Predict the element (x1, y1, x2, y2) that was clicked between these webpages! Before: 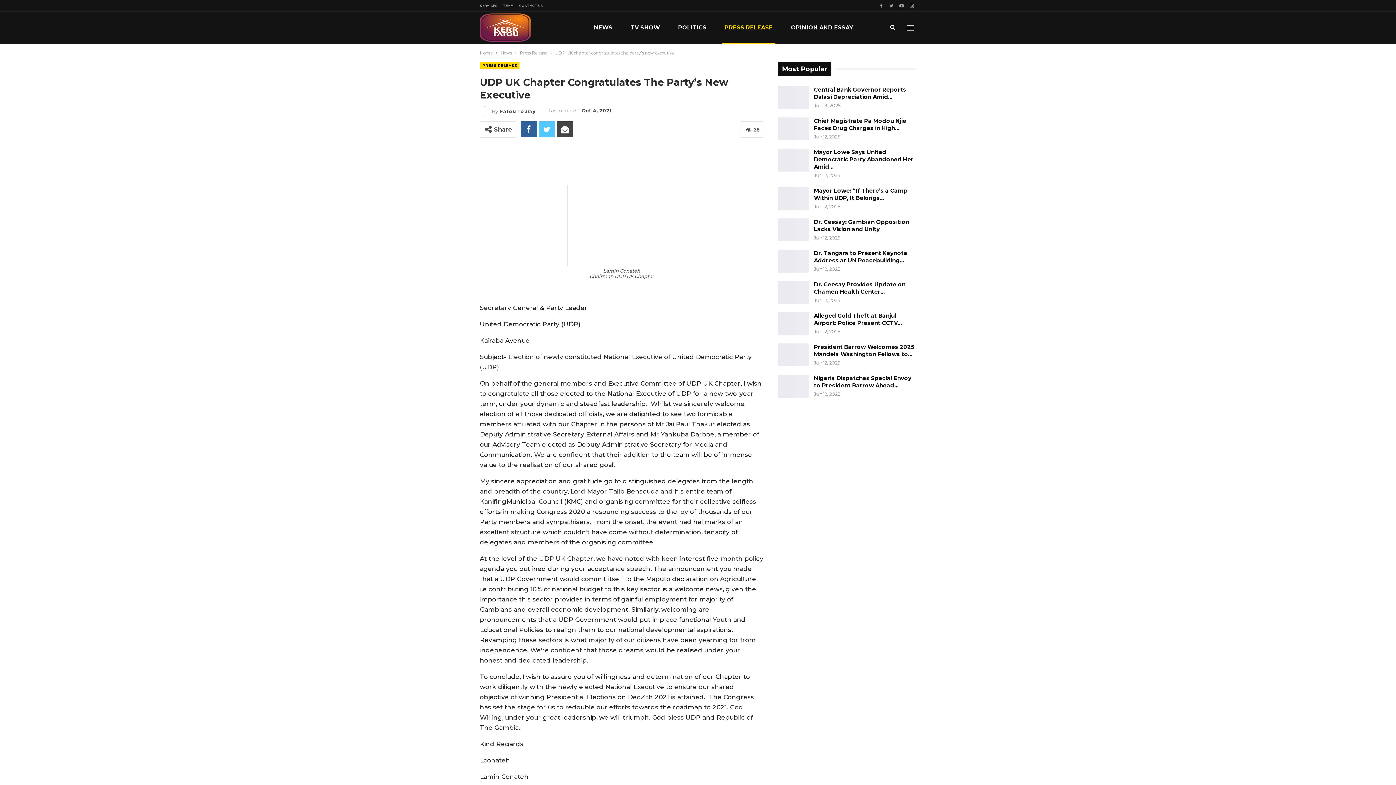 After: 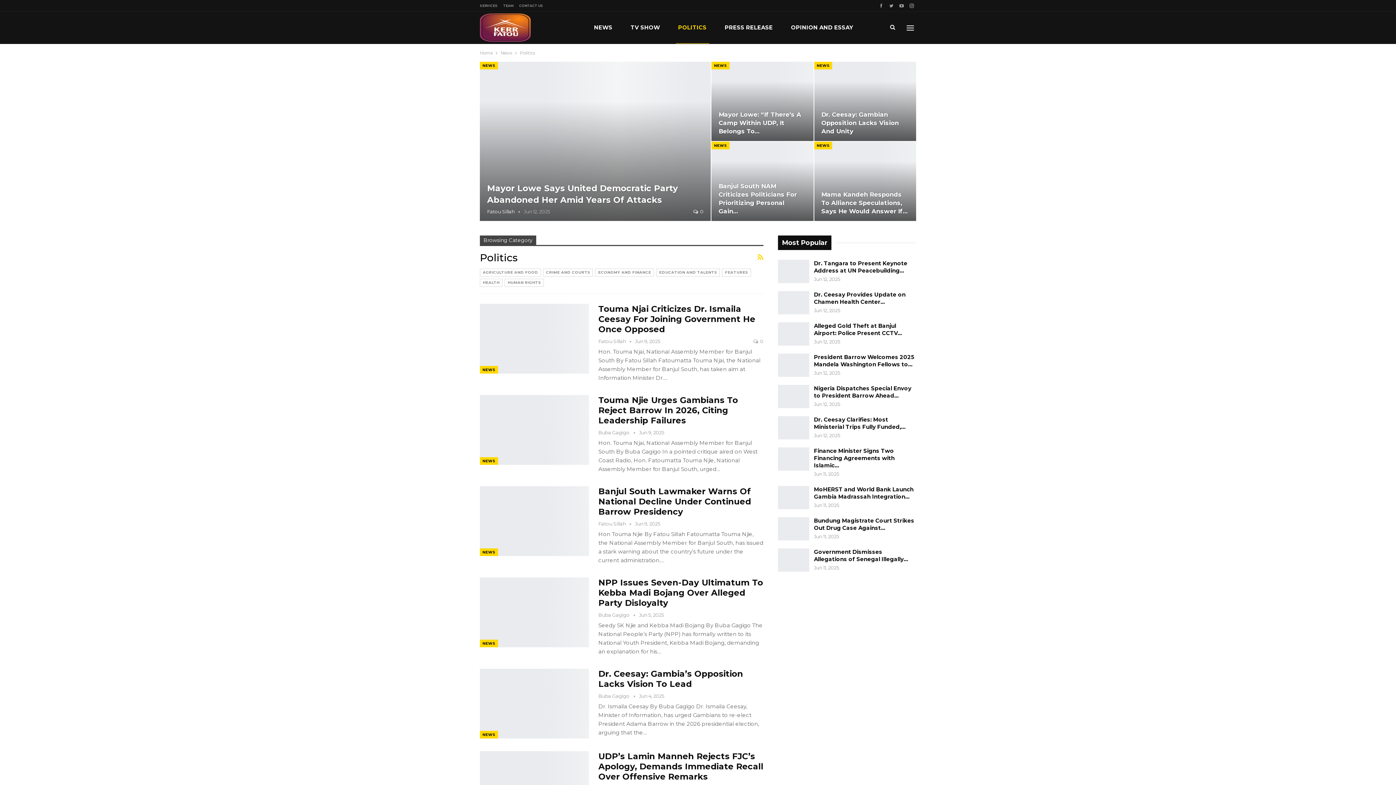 Action: bbox: (675, 11, 709, 43) label: POLITICS